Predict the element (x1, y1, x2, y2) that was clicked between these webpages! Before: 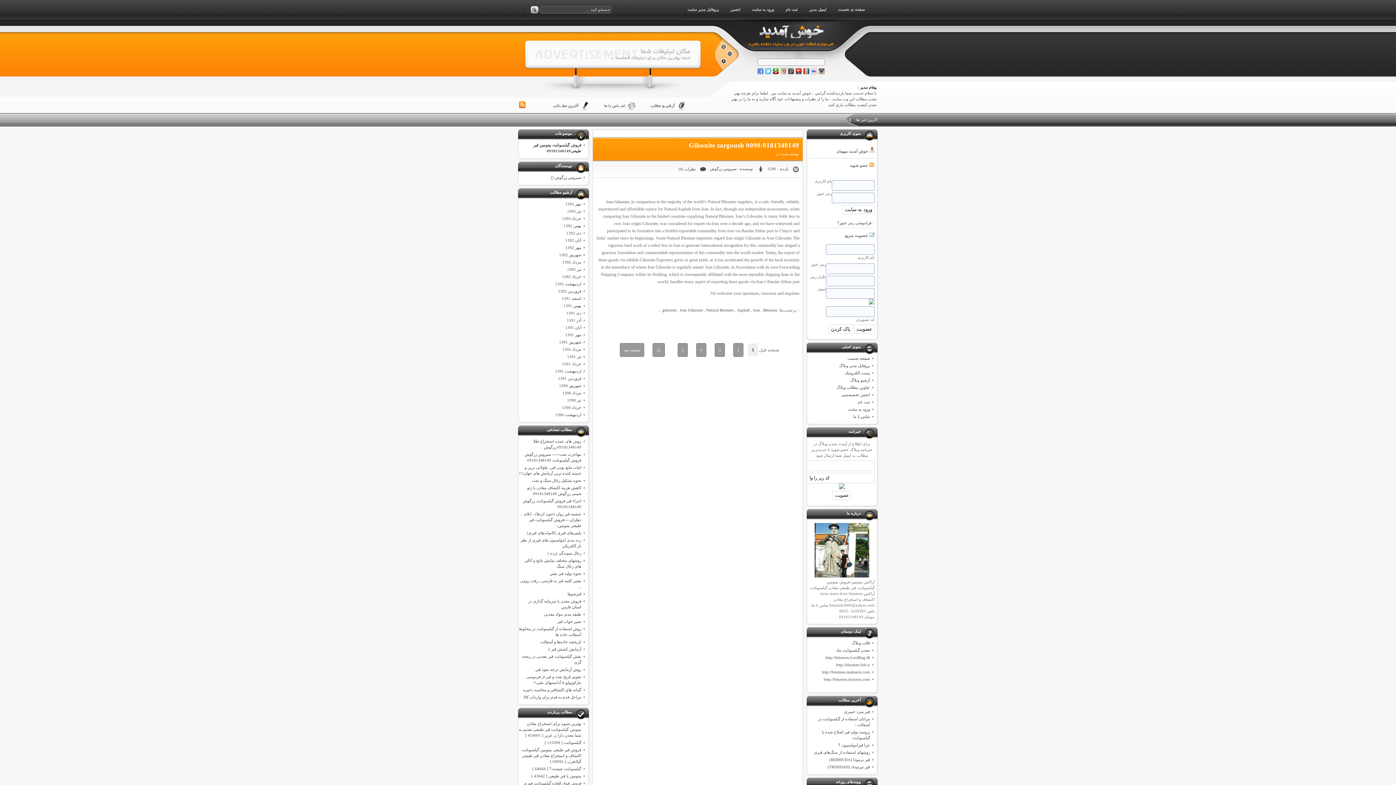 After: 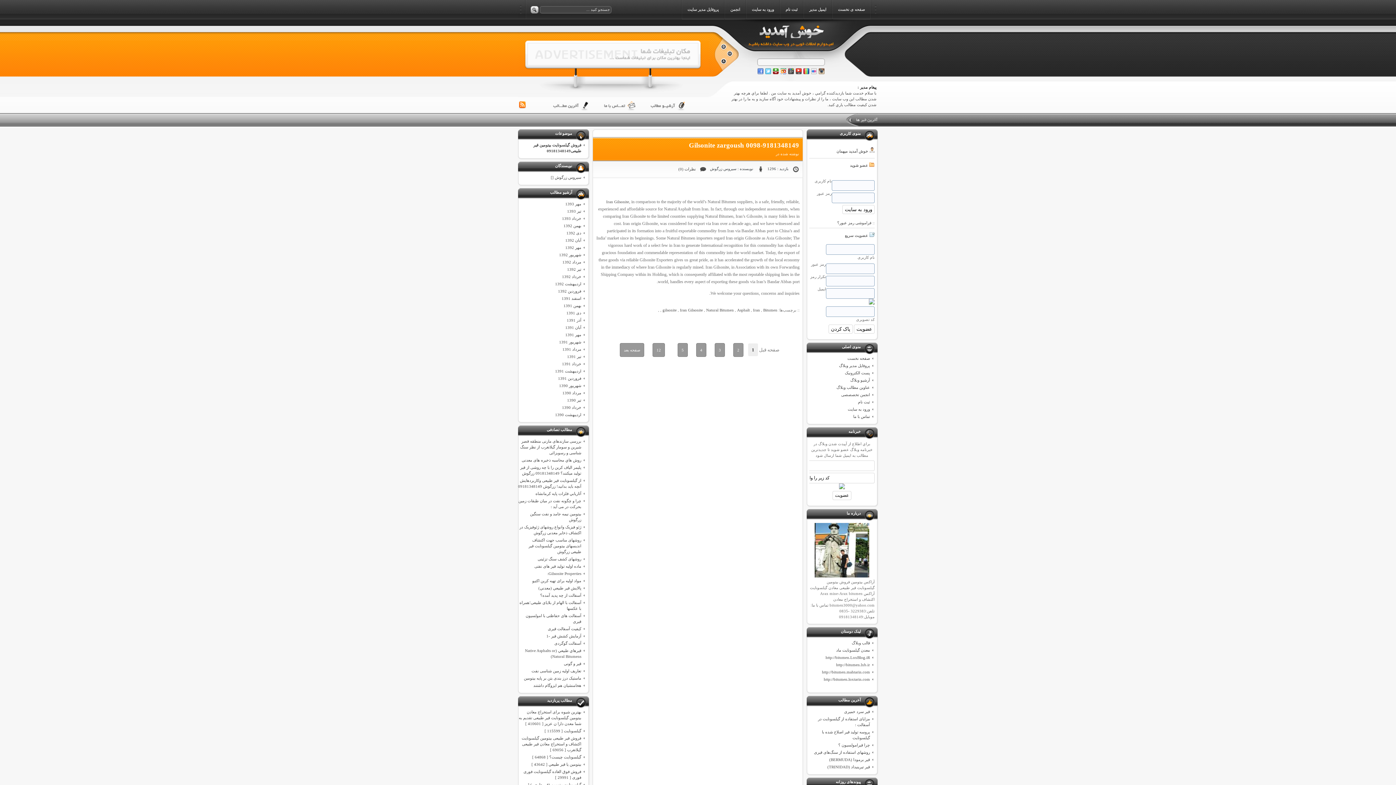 Action: bbox: (528, 61, 698, 65)